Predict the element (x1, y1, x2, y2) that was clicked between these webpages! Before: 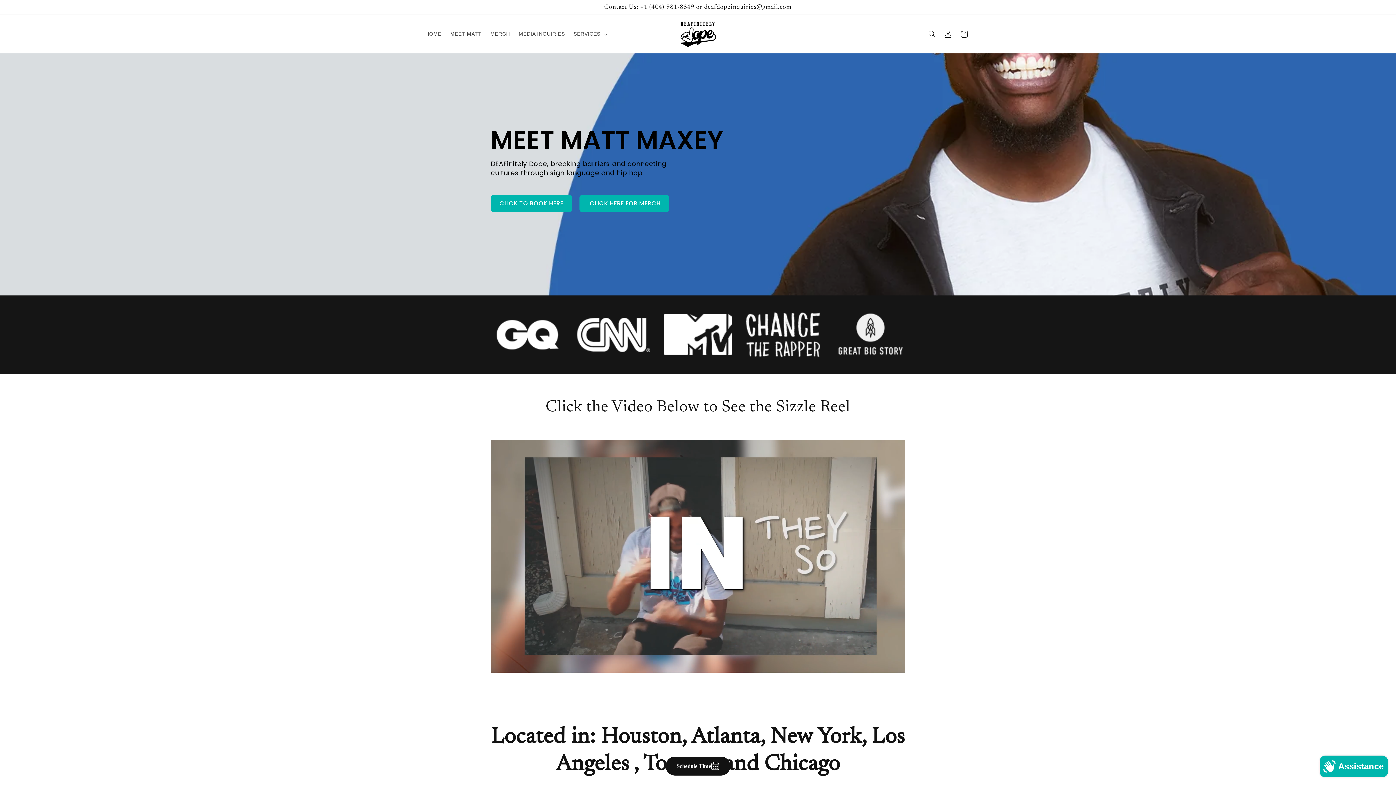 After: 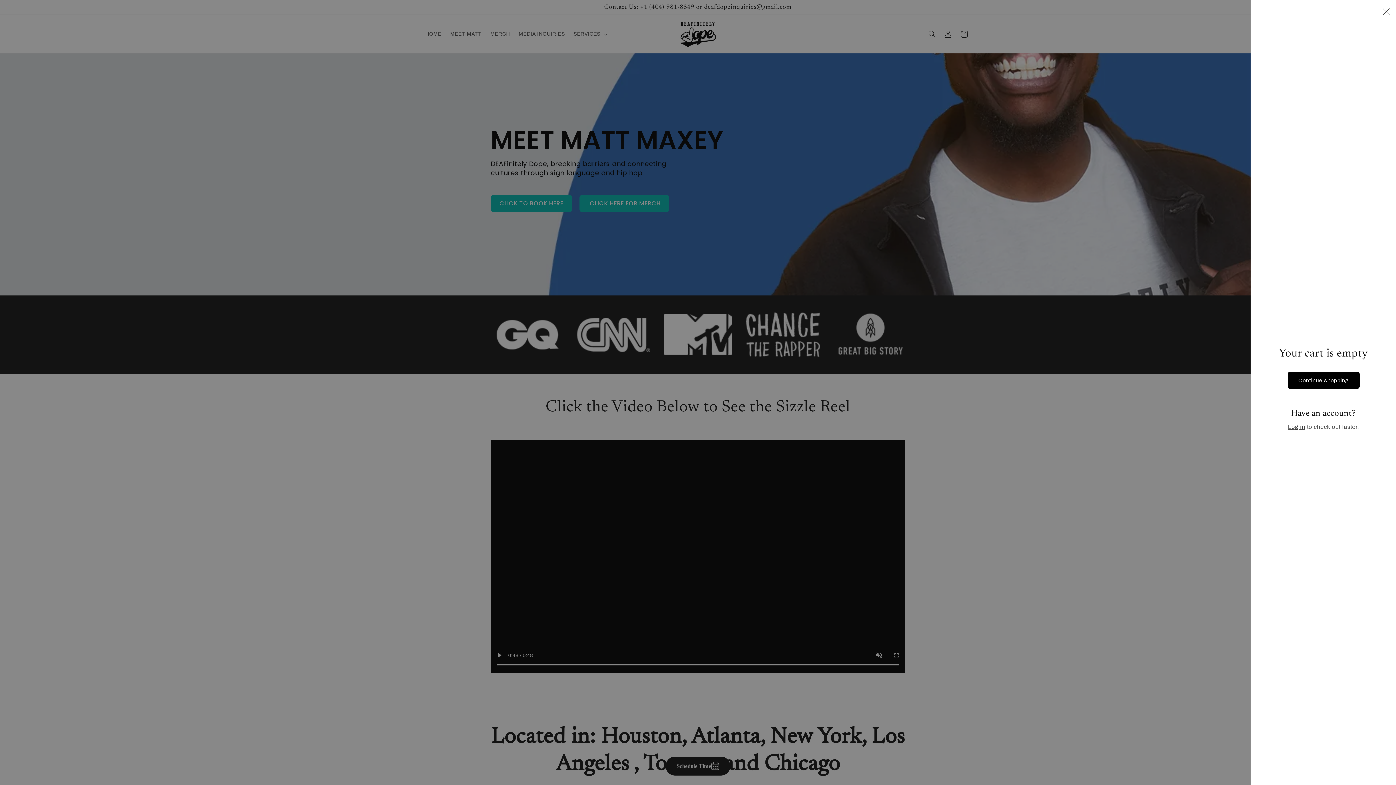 Action: label: Cart bbox: (956, 26, 972, 42)